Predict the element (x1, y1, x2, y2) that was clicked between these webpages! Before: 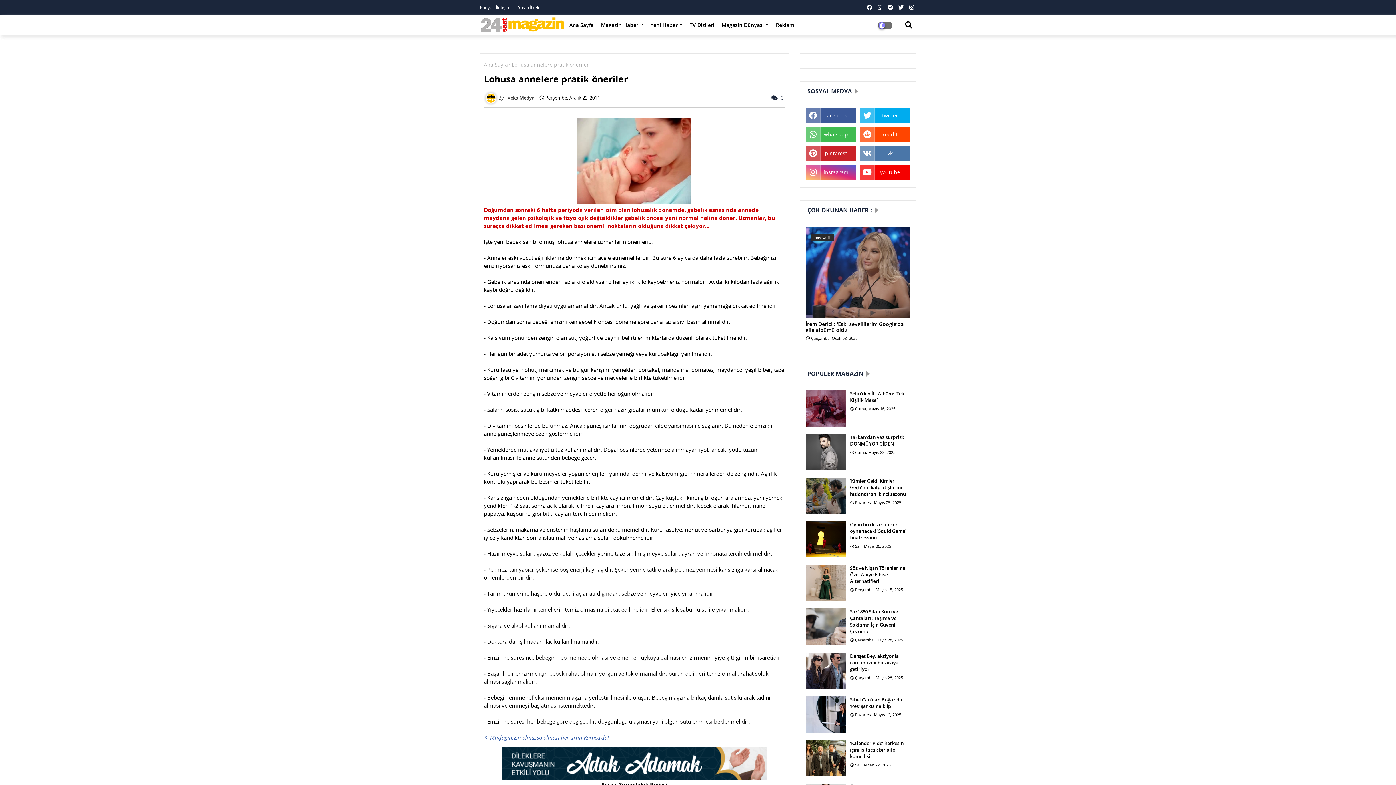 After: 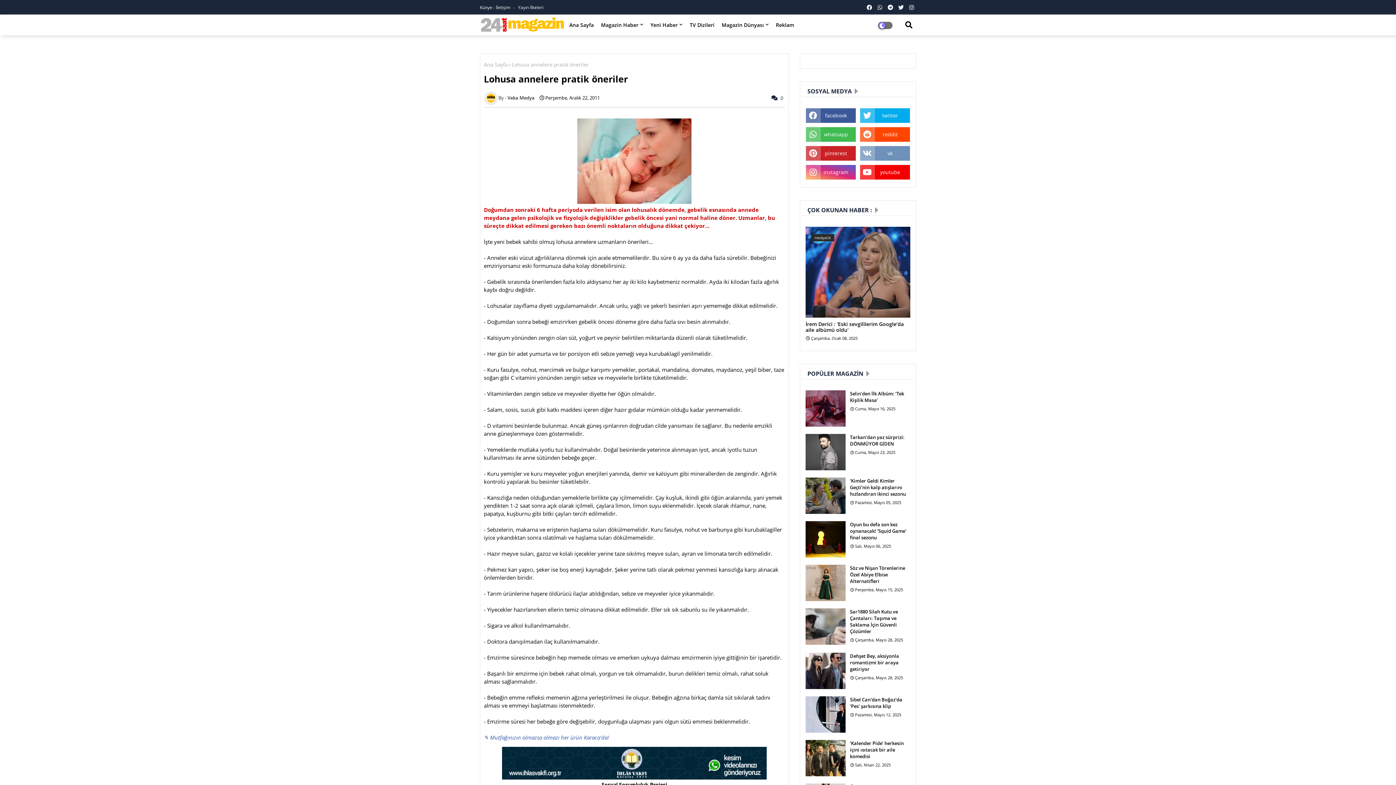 Action: bbox: (860, 145, 910, 161) label: vk